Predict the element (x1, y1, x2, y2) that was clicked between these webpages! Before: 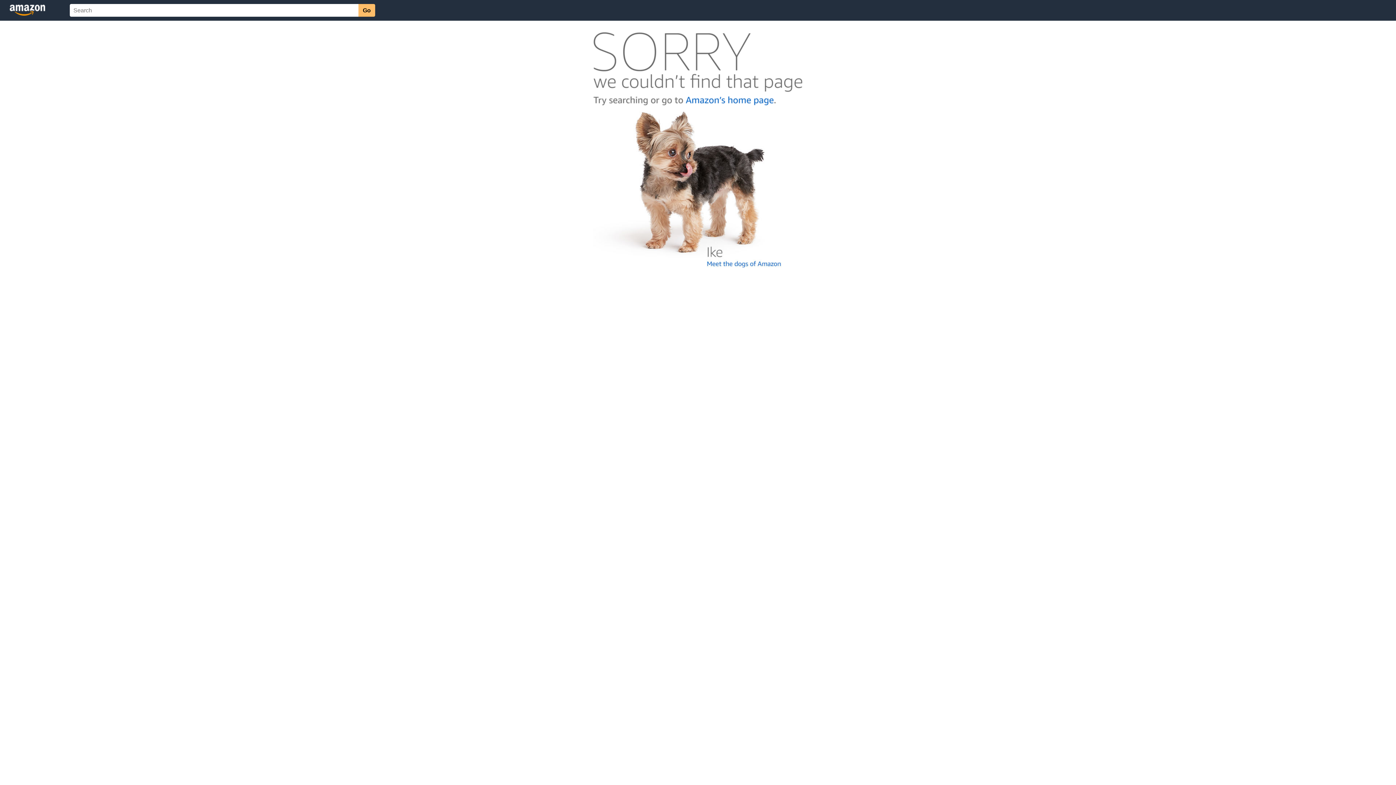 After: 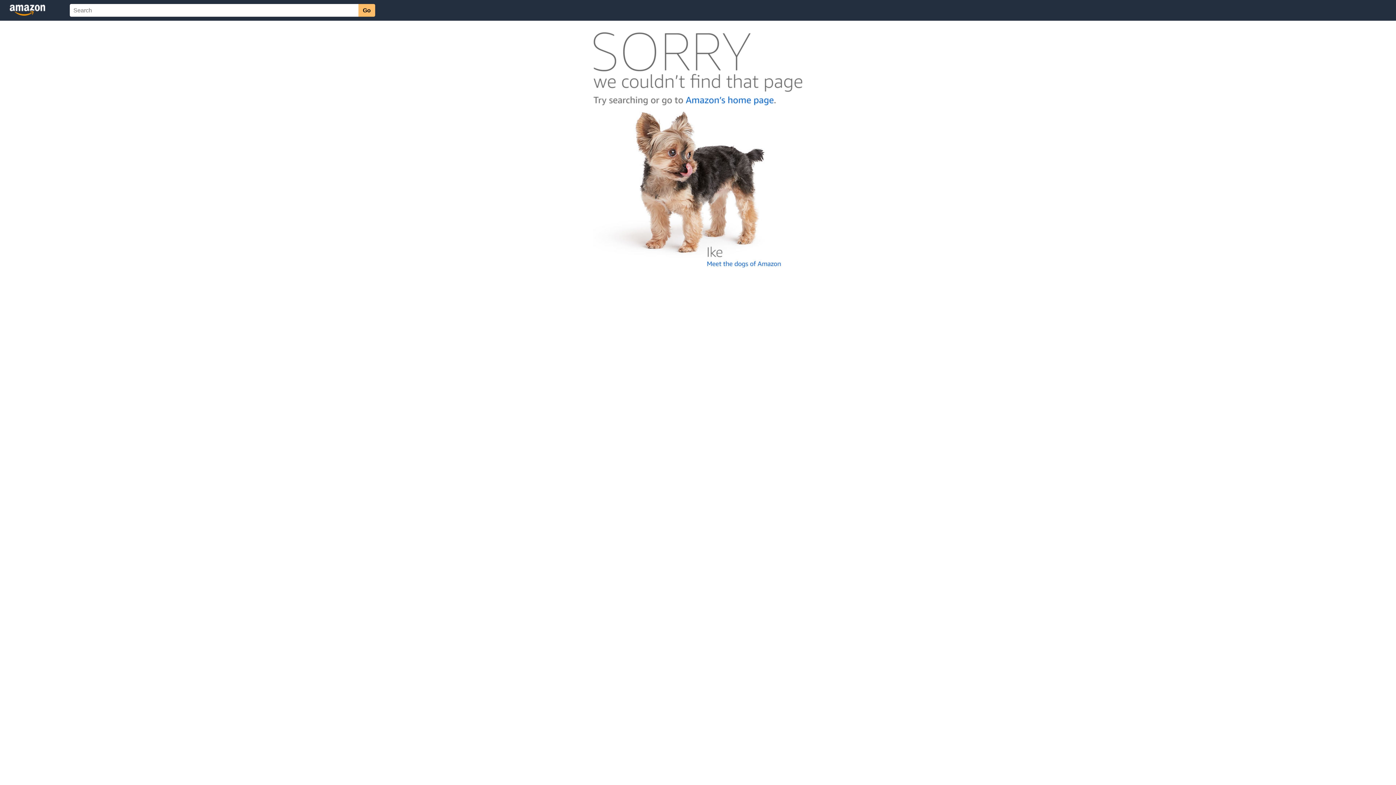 Action: bbox: (592, 262, 803, 268)